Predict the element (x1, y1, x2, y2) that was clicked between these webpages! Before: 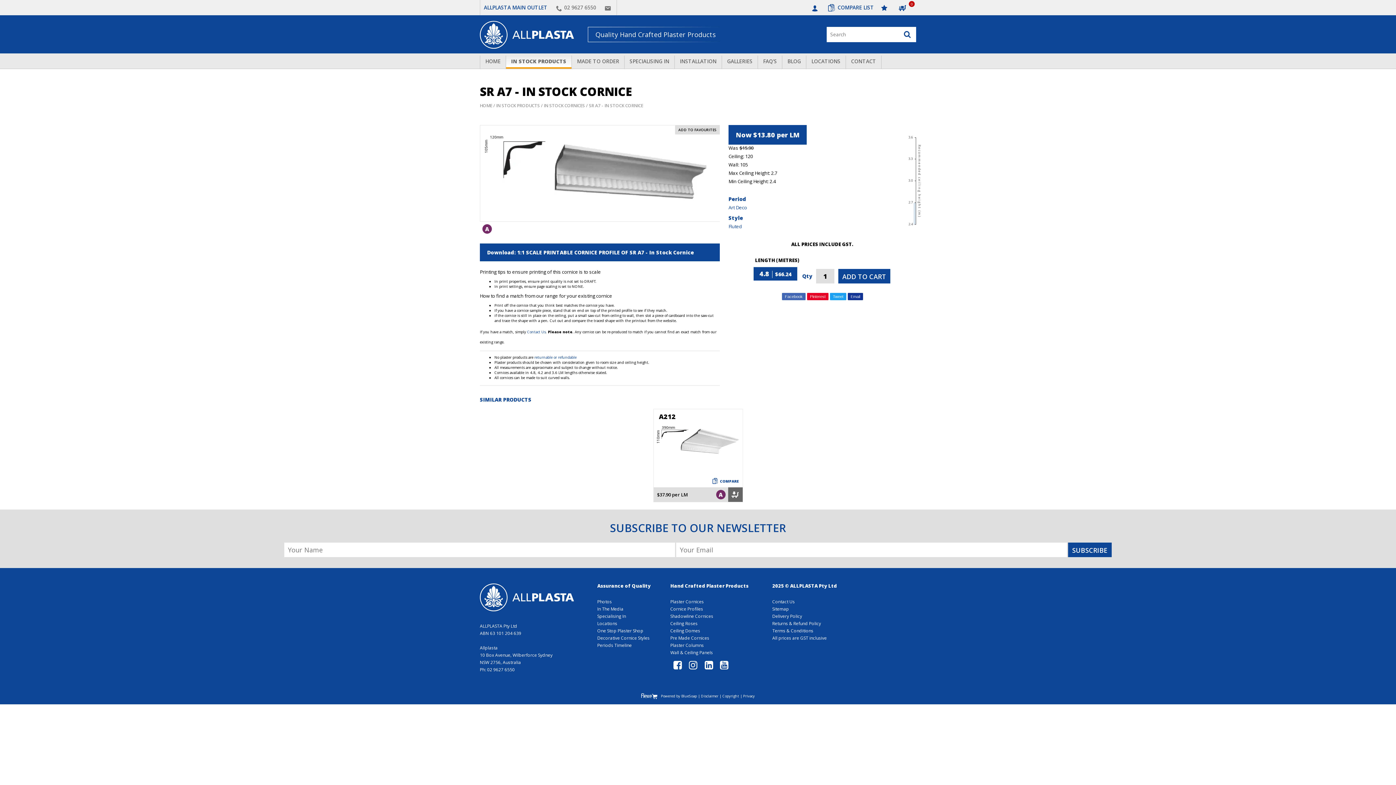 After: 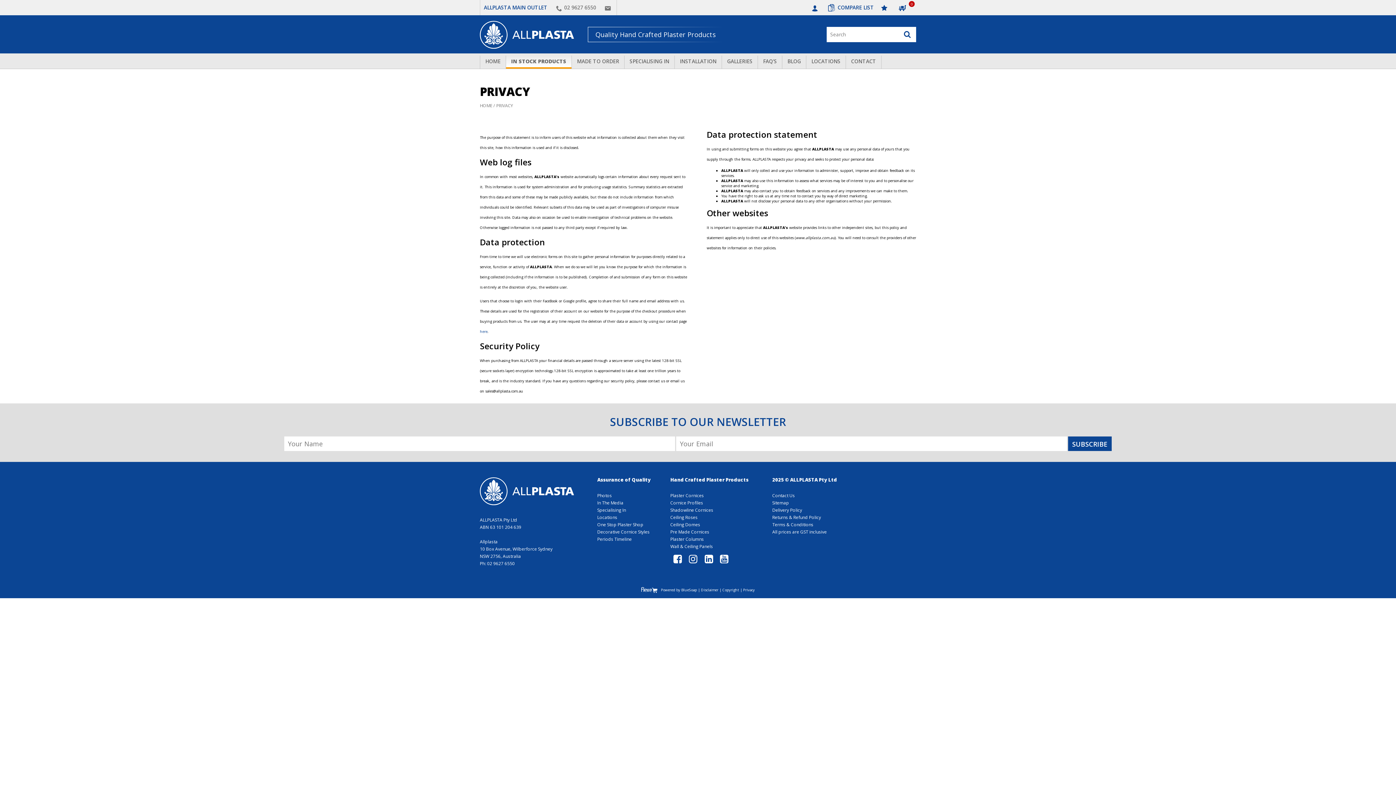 Action: label: Privacy bbox: (743, 693, 754, 698)